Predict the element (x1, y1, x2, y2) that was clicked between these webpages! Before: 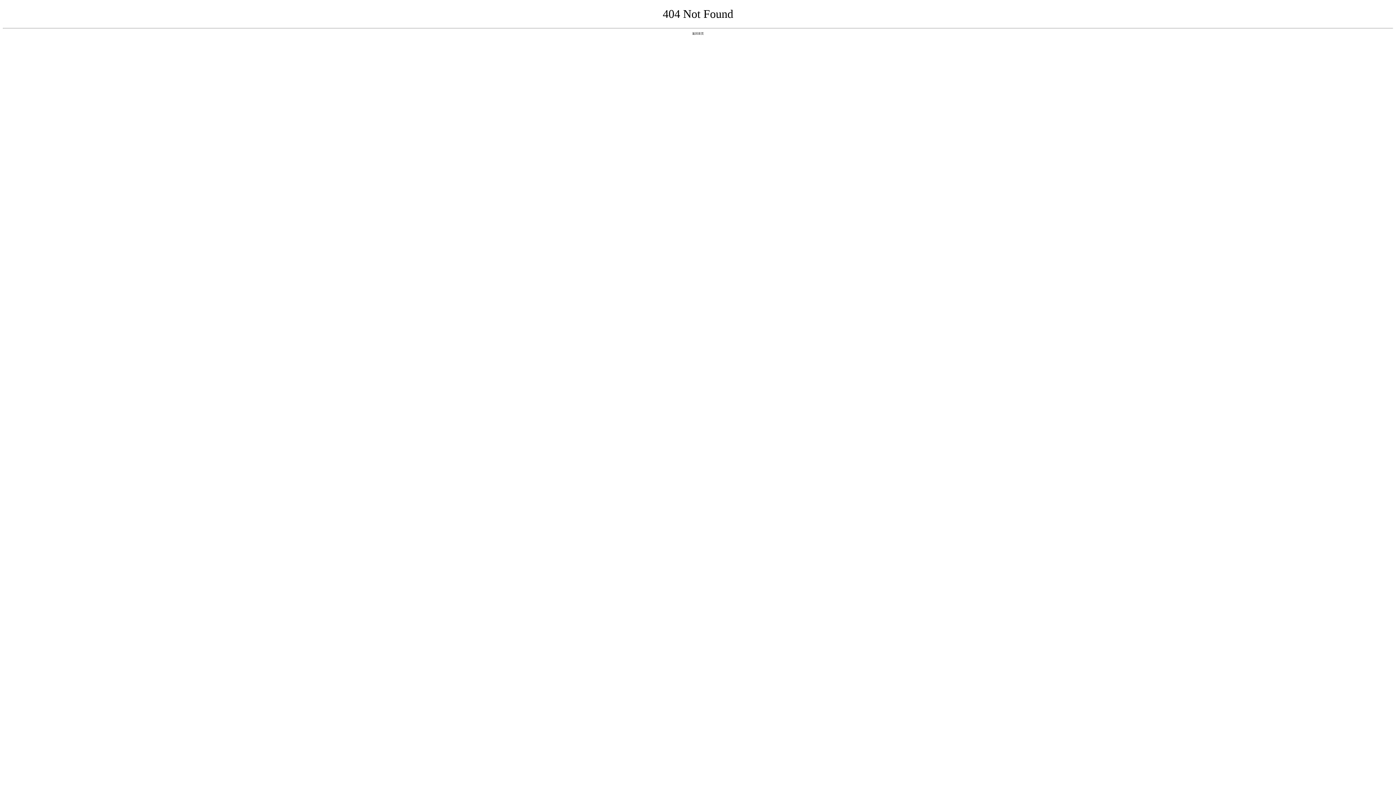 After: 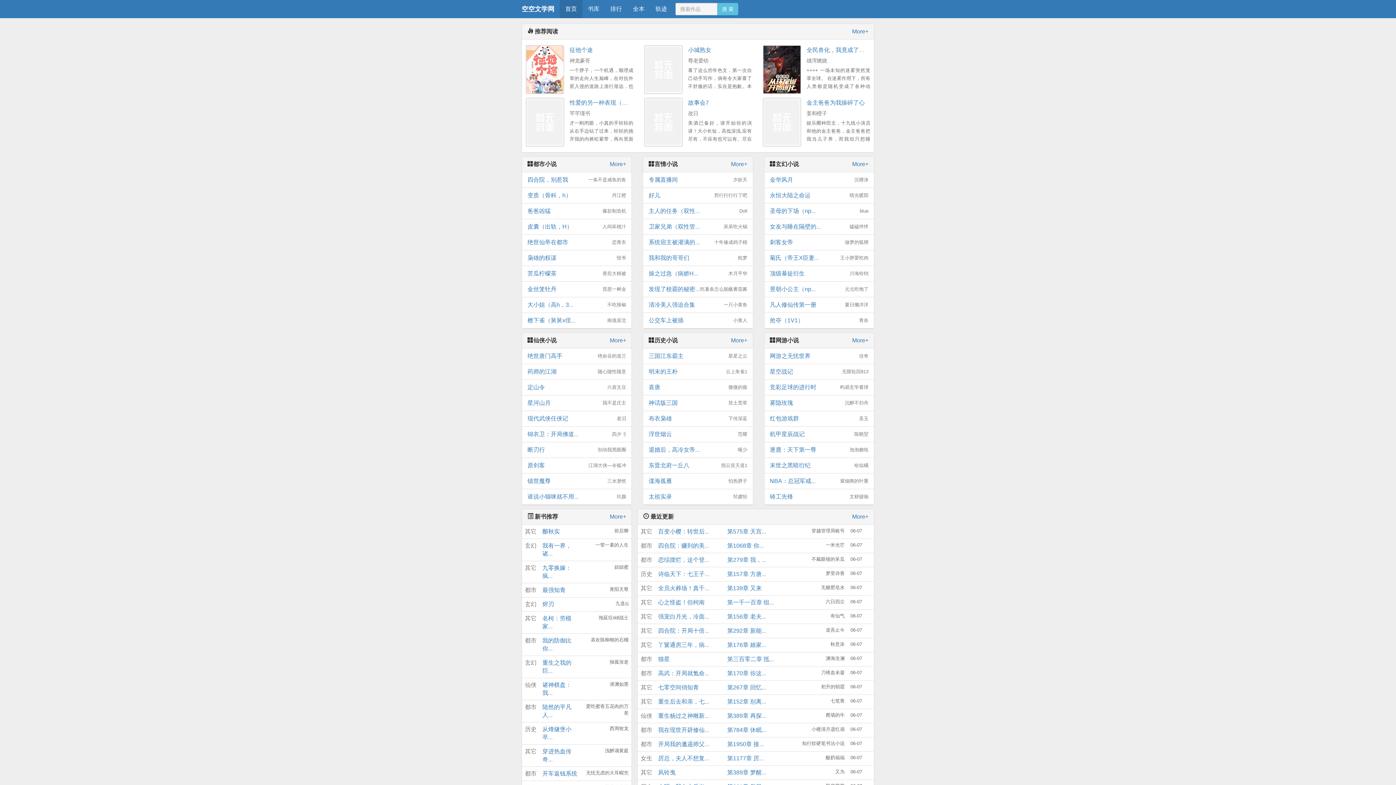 Action: label: 返回首页 bbox: (692, 31, 704, 35)